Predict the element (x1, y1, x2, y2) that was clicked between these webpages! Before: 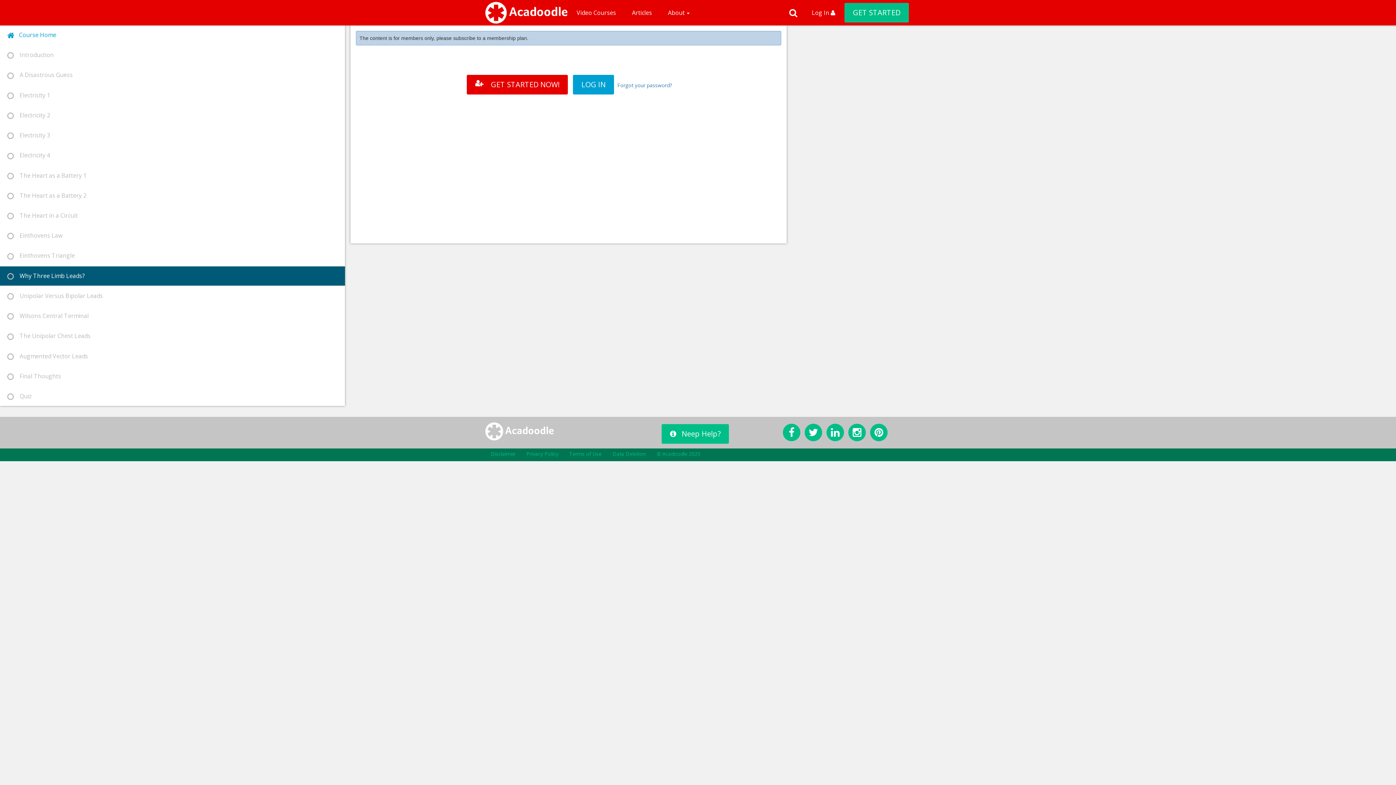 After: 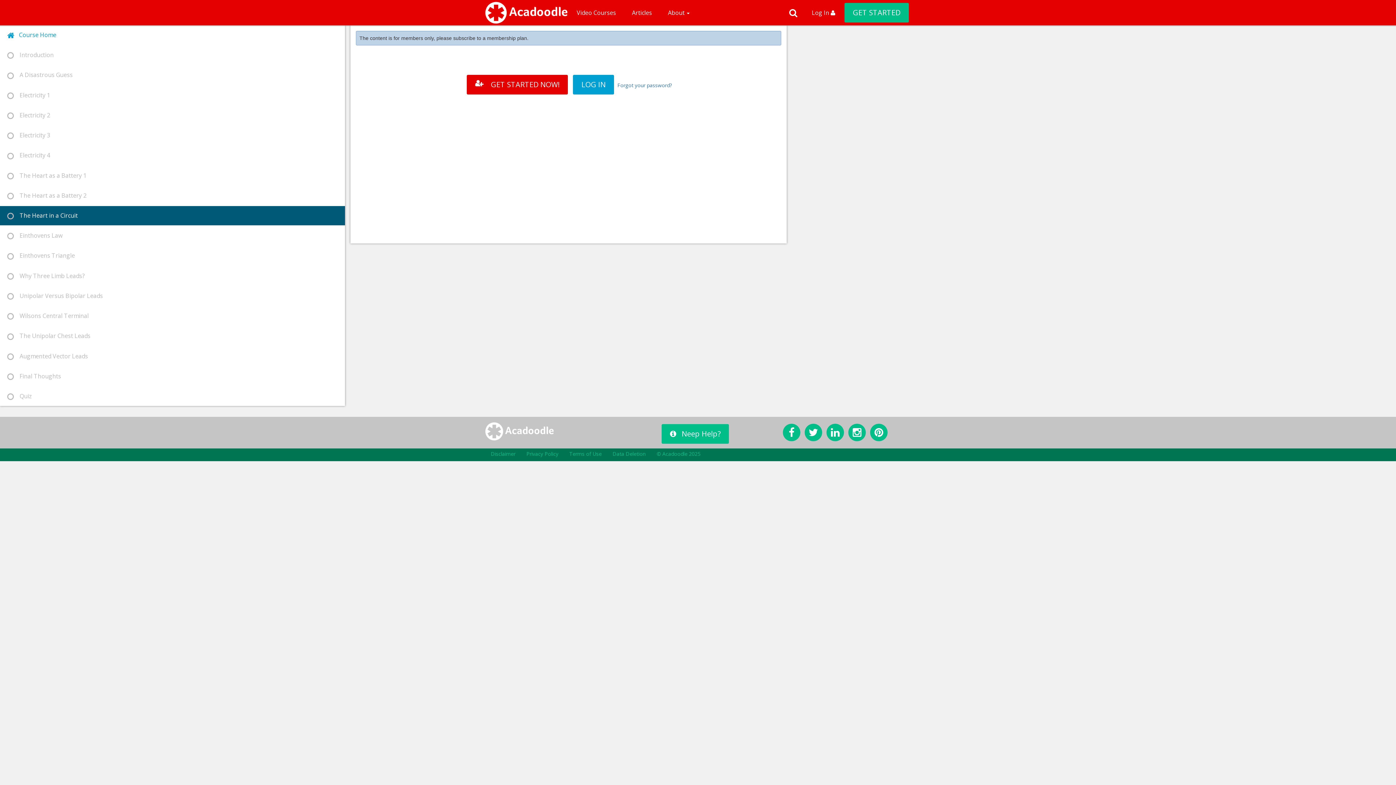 Action: label:     The Heart in a Circuit bbox: (0, 206, 345, 225)